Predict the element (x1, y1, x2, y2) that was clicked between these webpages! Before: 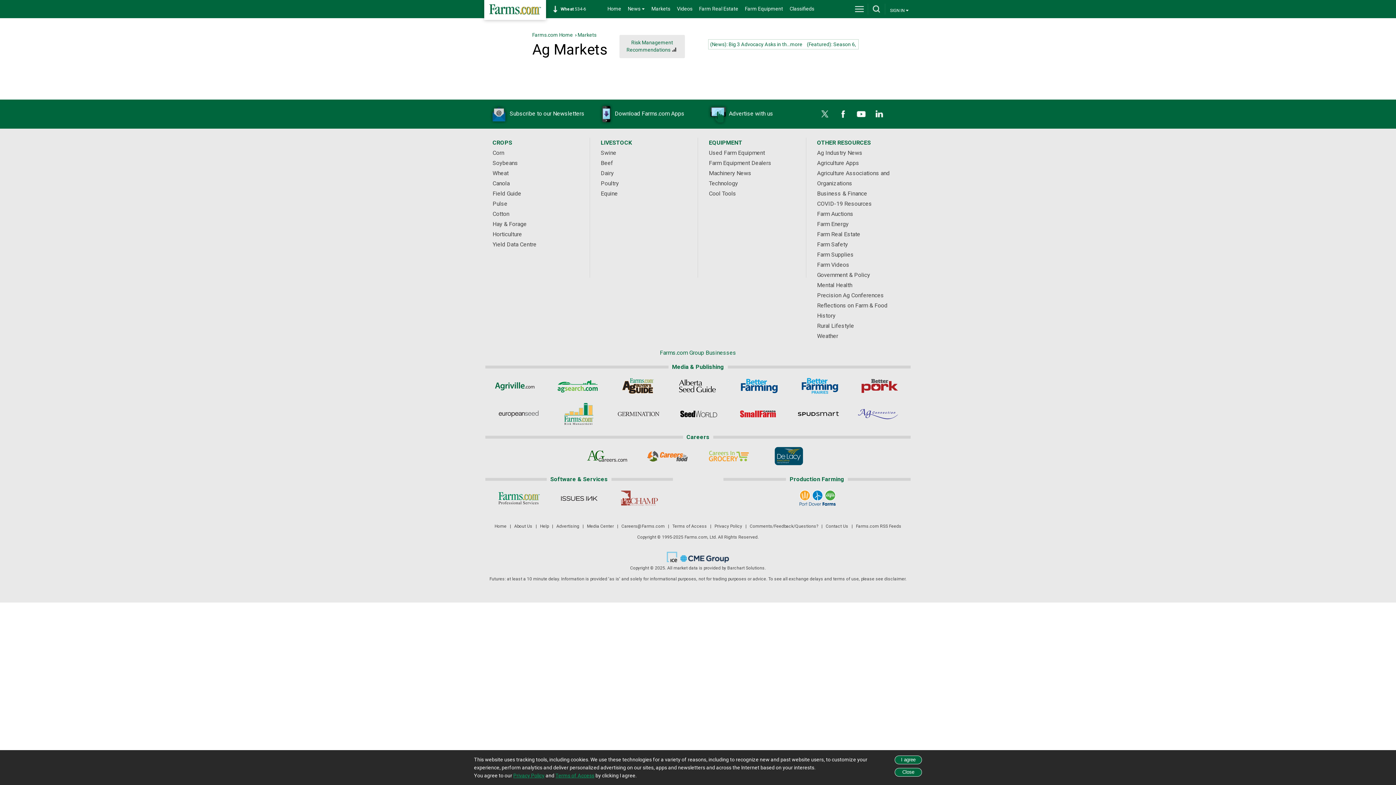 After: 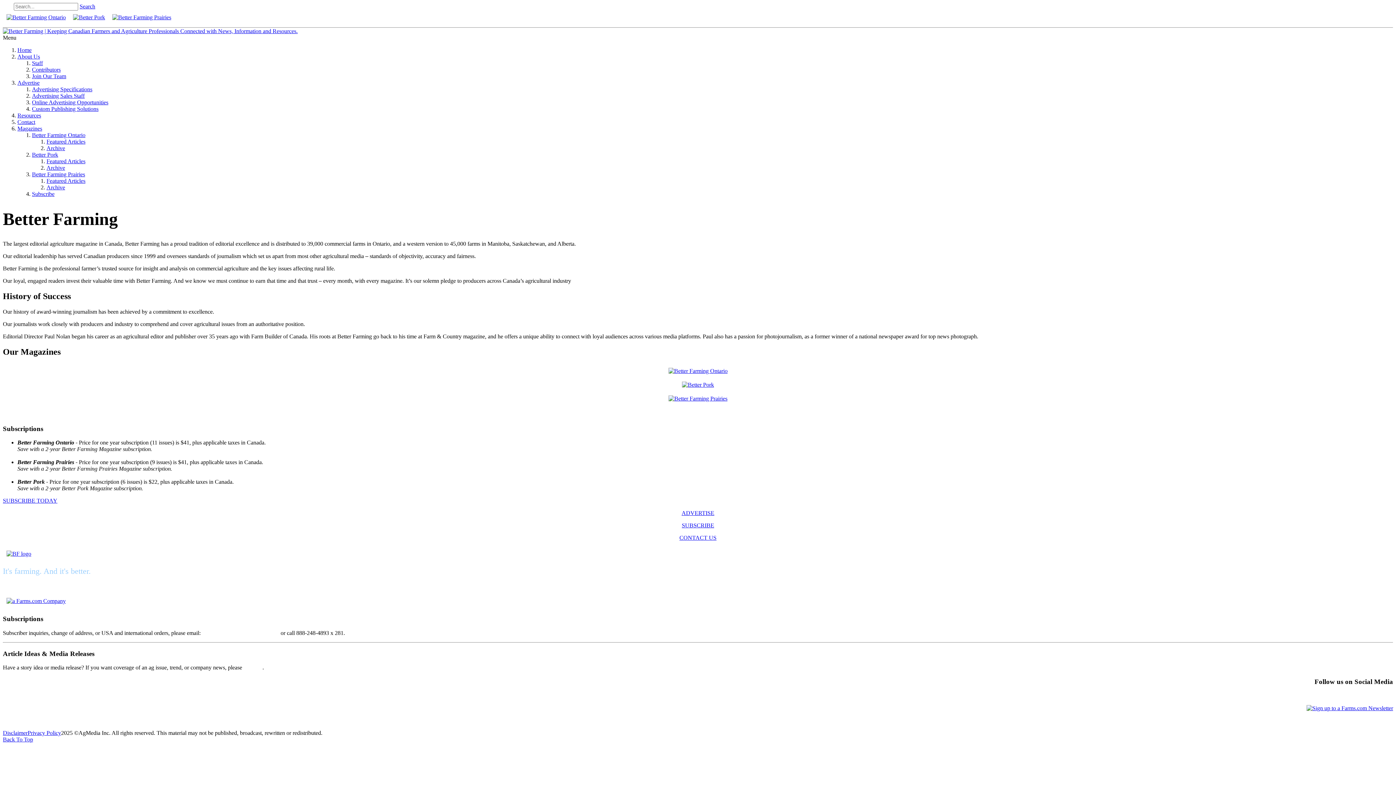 Action: label: Better Farming bbox: (736, 375, 781, 397)